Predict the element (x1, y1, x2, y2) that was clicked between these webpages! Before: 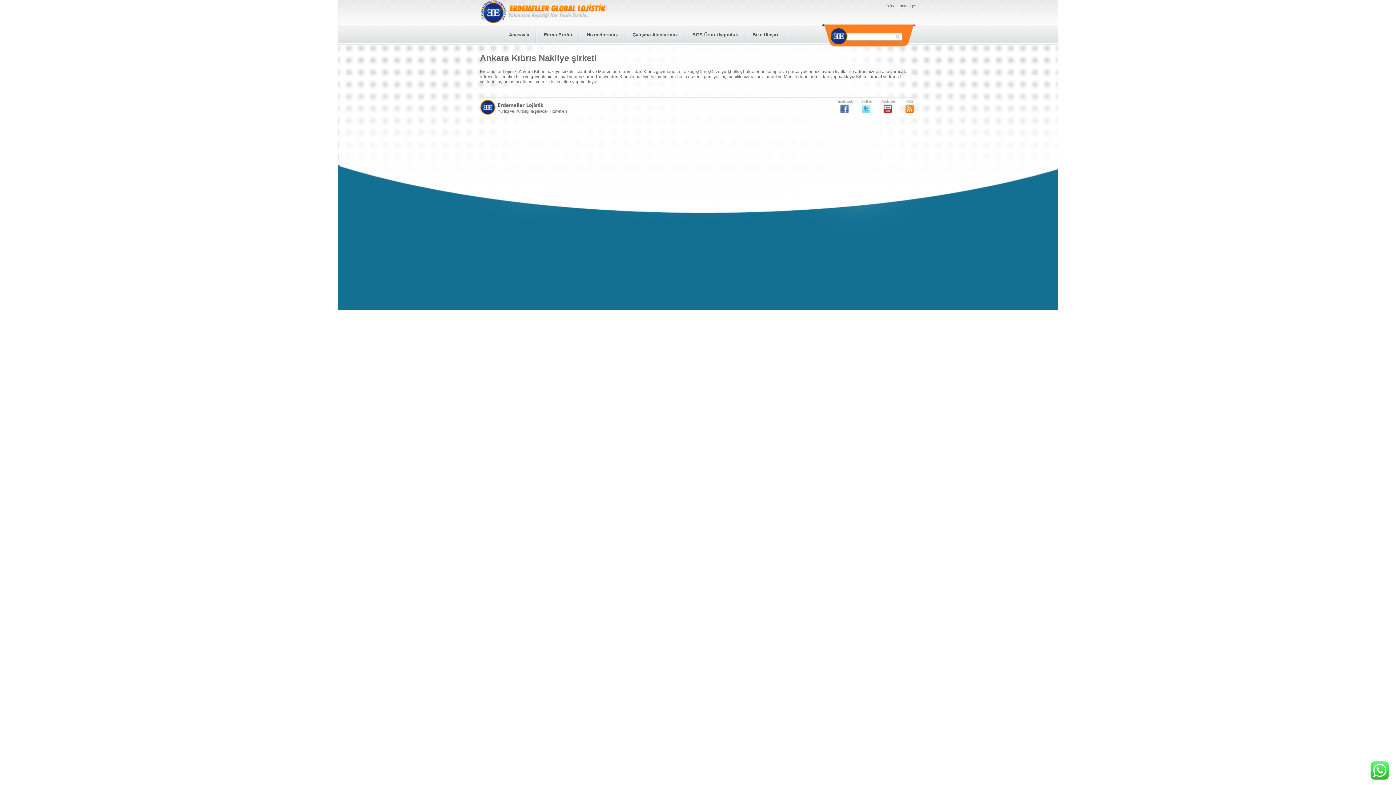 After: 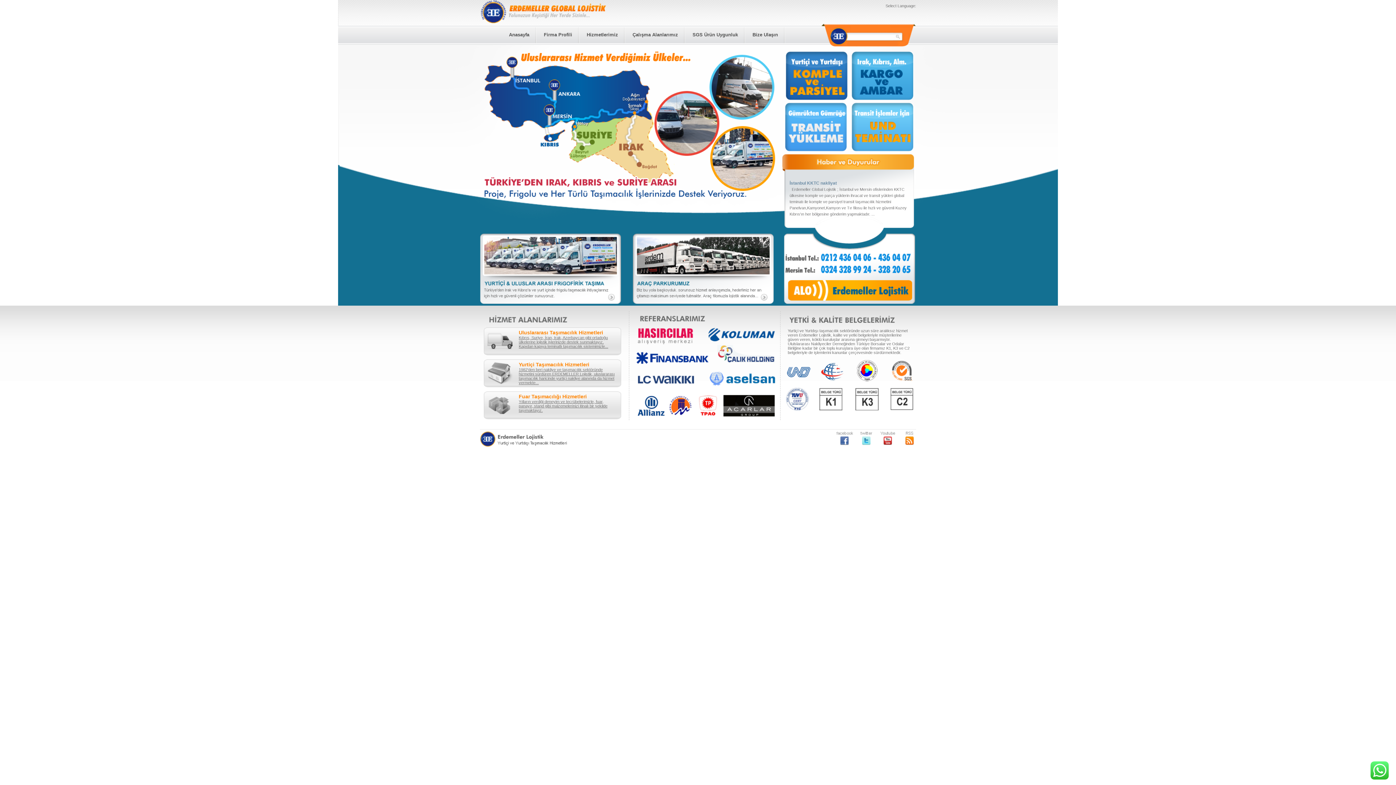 Action: bbox: (480, 19, 606, 24)